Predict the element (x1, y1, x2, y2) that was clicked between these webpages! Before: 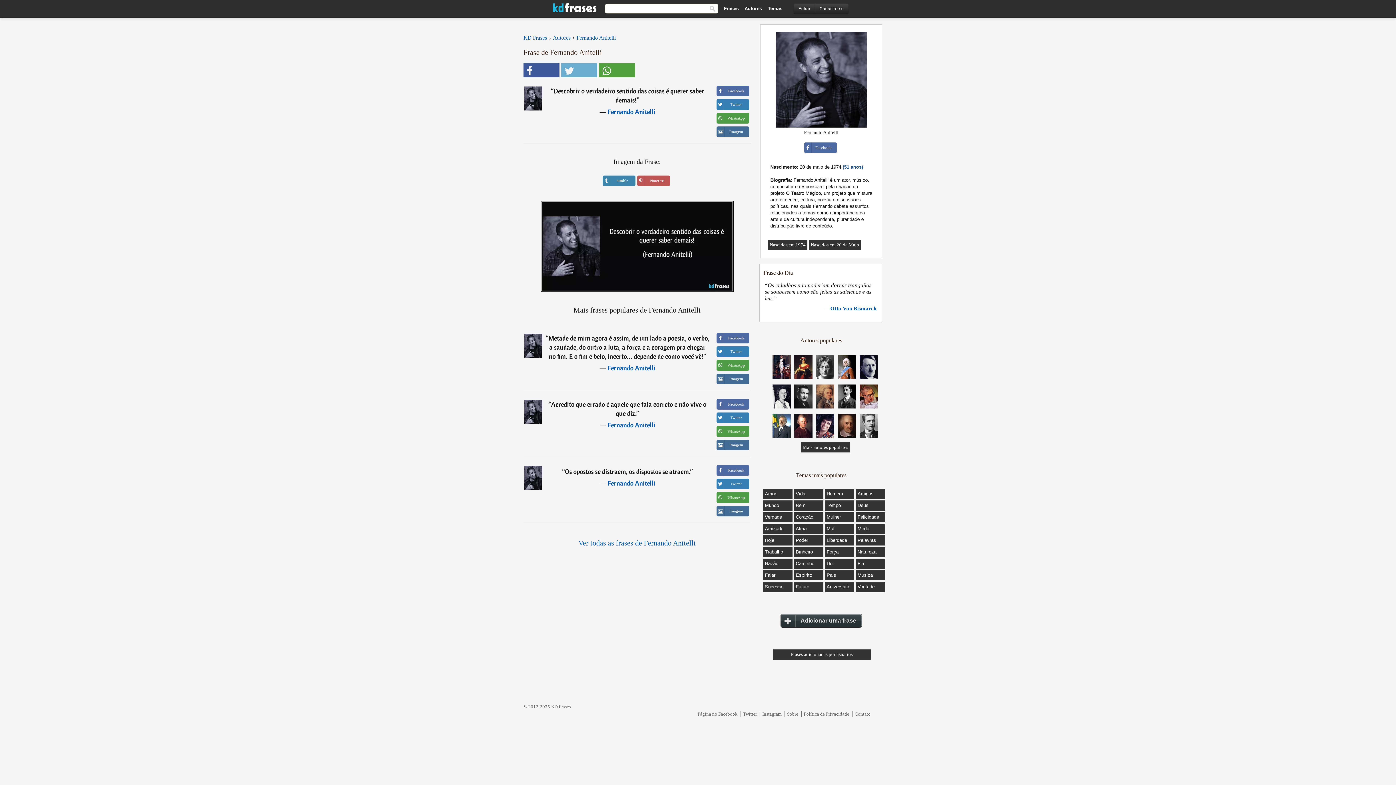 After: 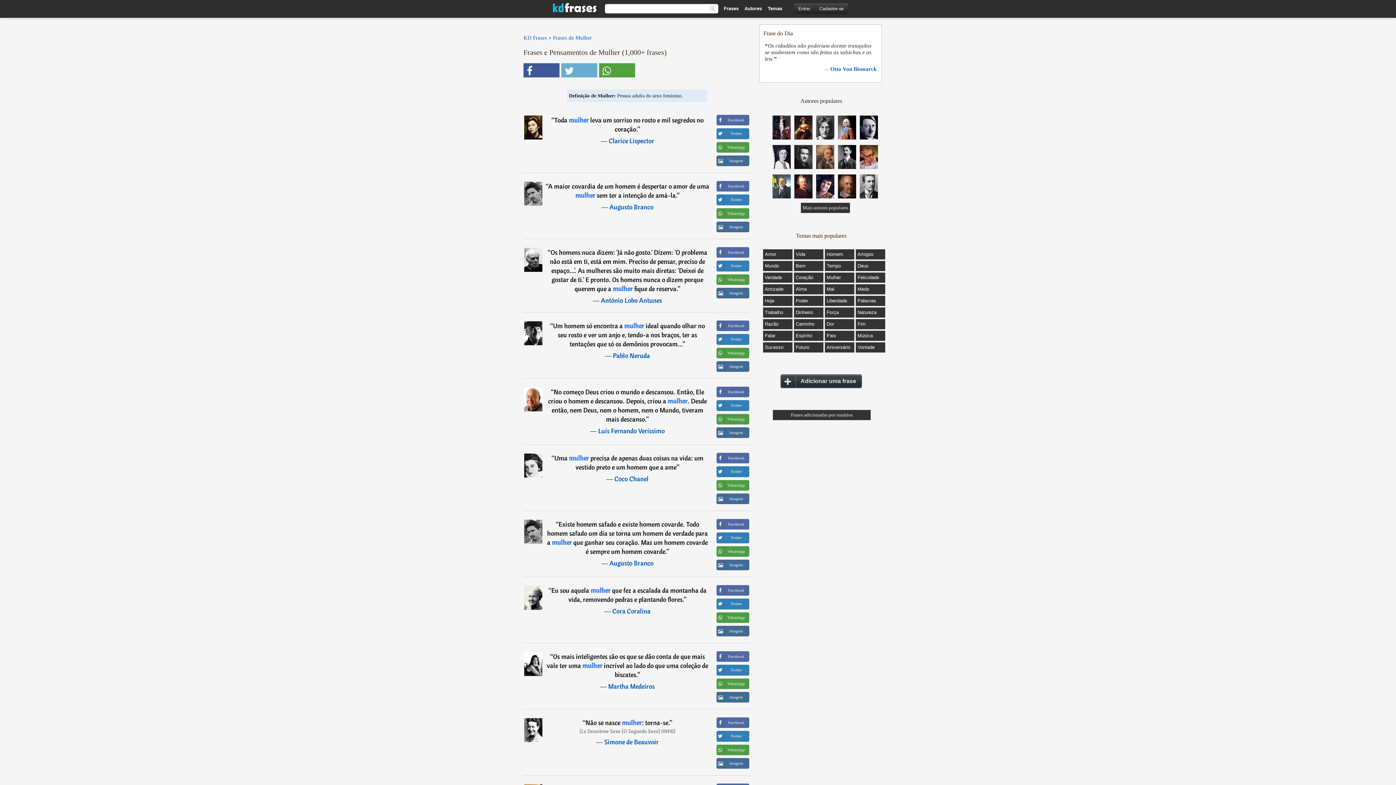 Action: bbox: (826, 514, 841, 520) label: Mulher